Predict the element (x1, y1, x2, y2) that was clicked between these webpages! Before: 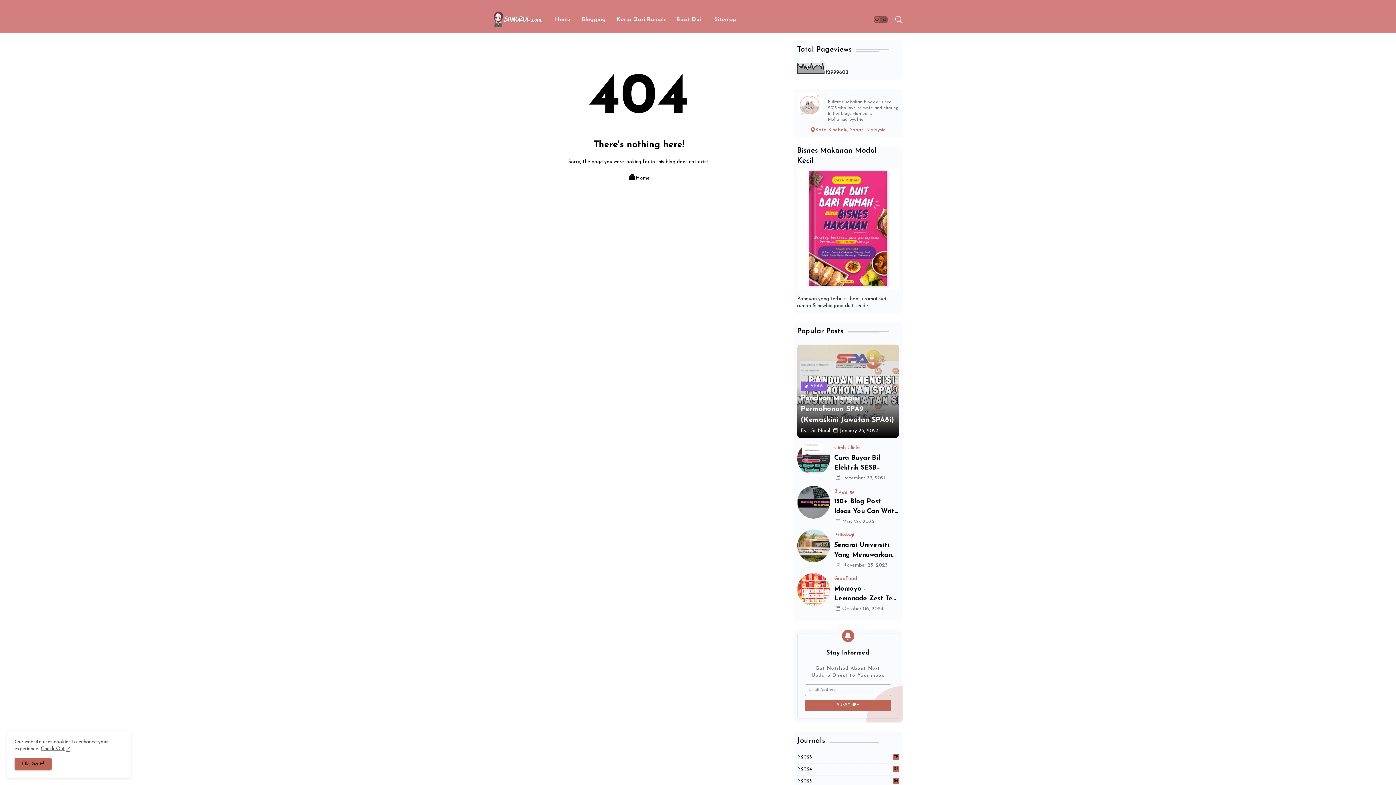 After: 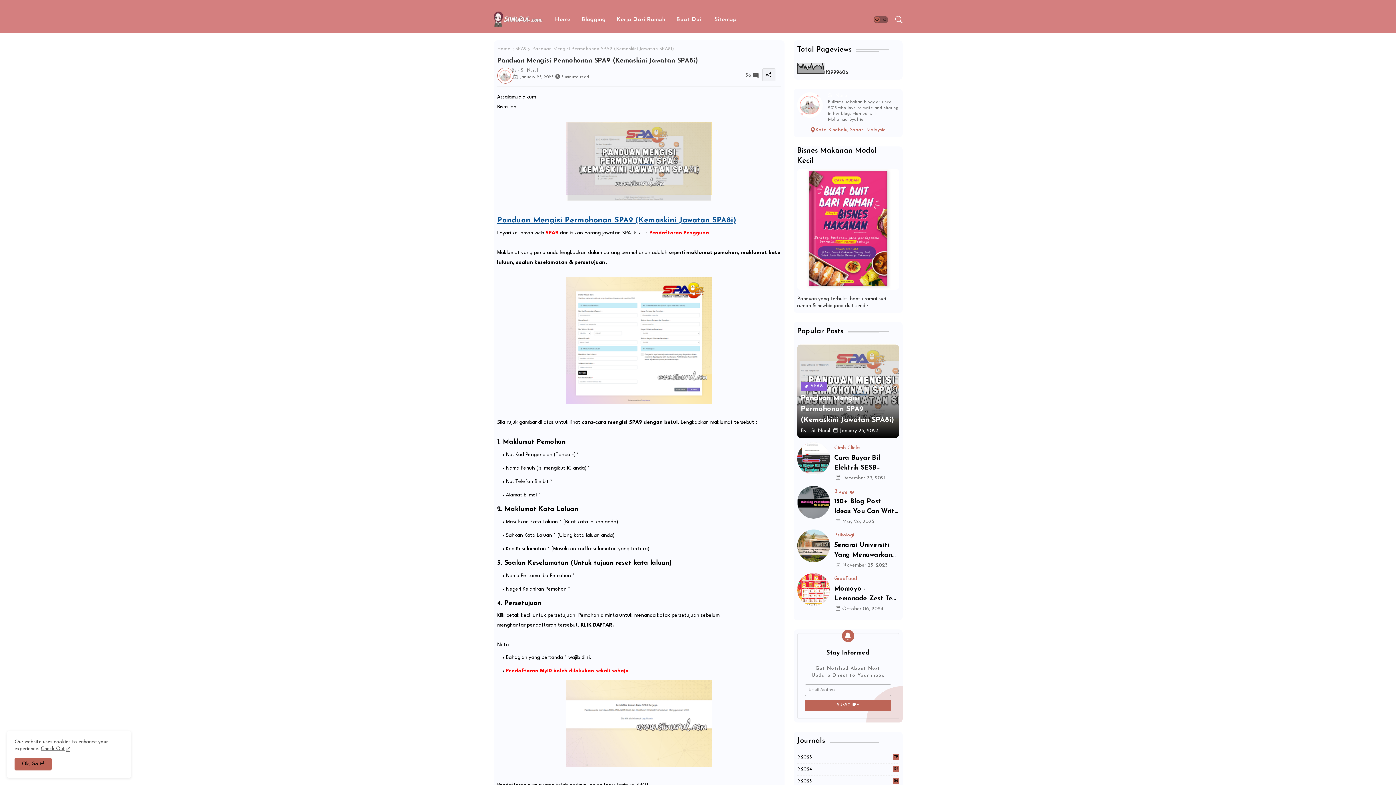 Action: label: SPA8
Panduan Mengisi Permohonan SPA9 (Kemaskini Jawatan SPA8i)
By -
Sii Nurul
January 25, 2023 bbox: (797, 344, 899, 438)